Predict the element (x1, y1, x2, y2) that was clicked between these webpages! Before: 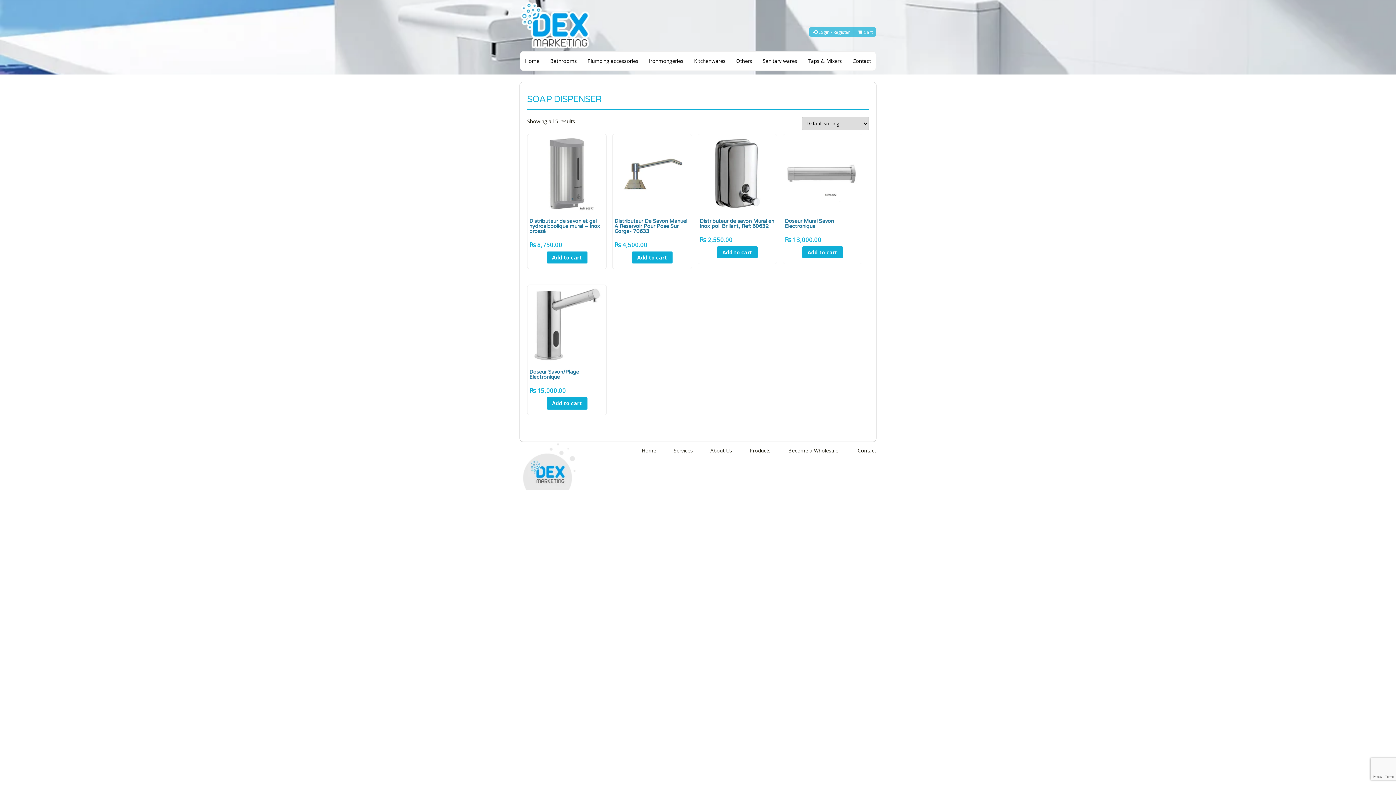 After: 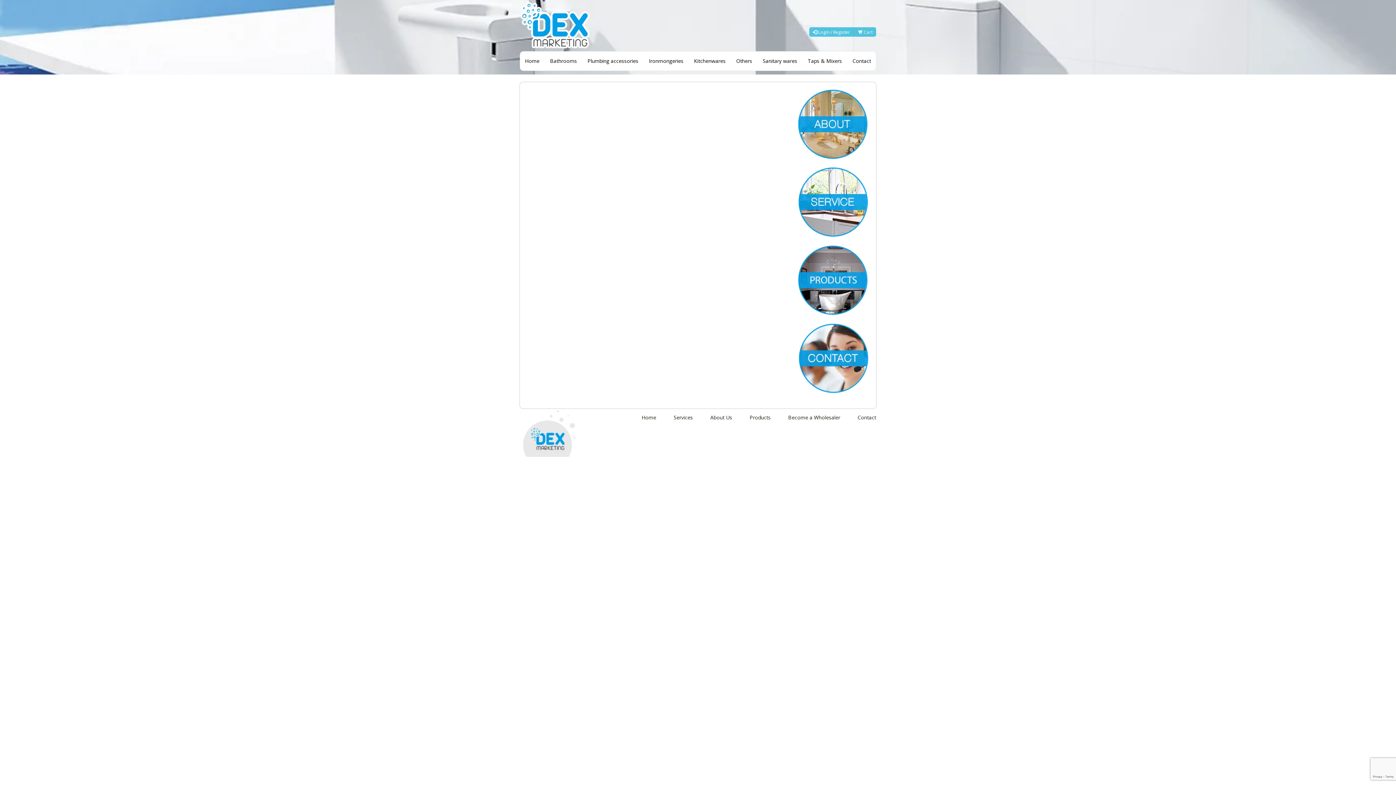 Action: bbox: (710, 445, 732, 455) label: About Us